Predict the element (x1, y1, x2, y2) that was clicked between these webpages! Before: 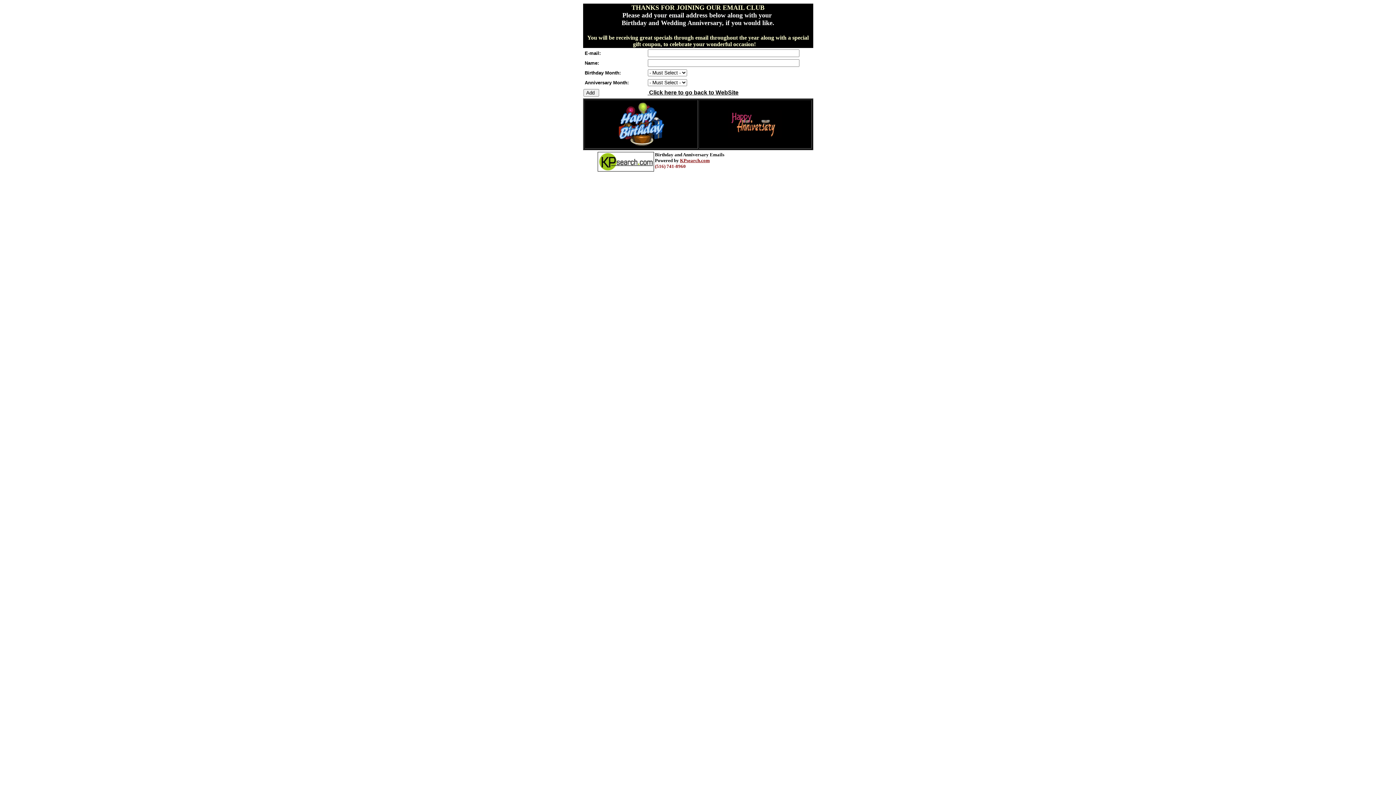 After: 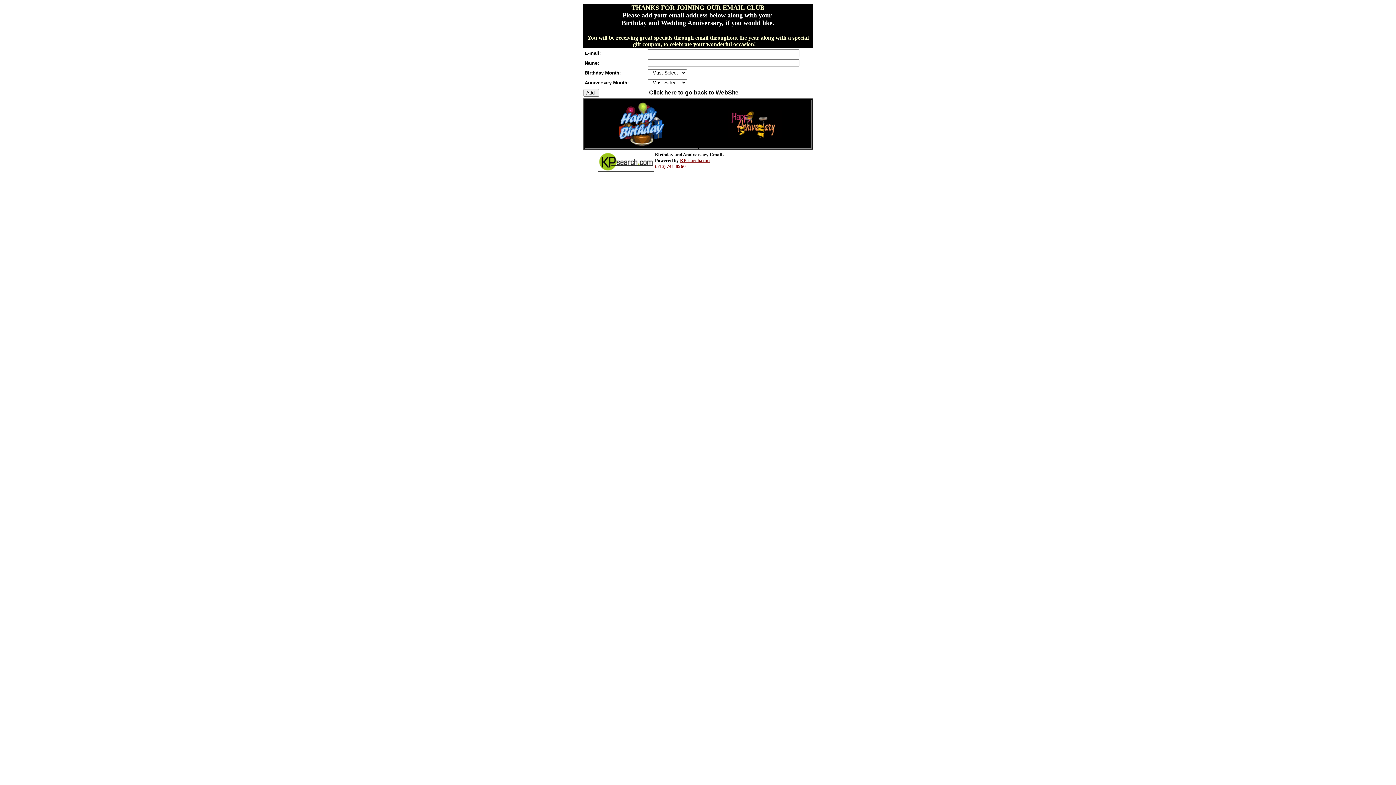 Action: bbox: (680, 157, 710, 163) label: KPsearch.com
